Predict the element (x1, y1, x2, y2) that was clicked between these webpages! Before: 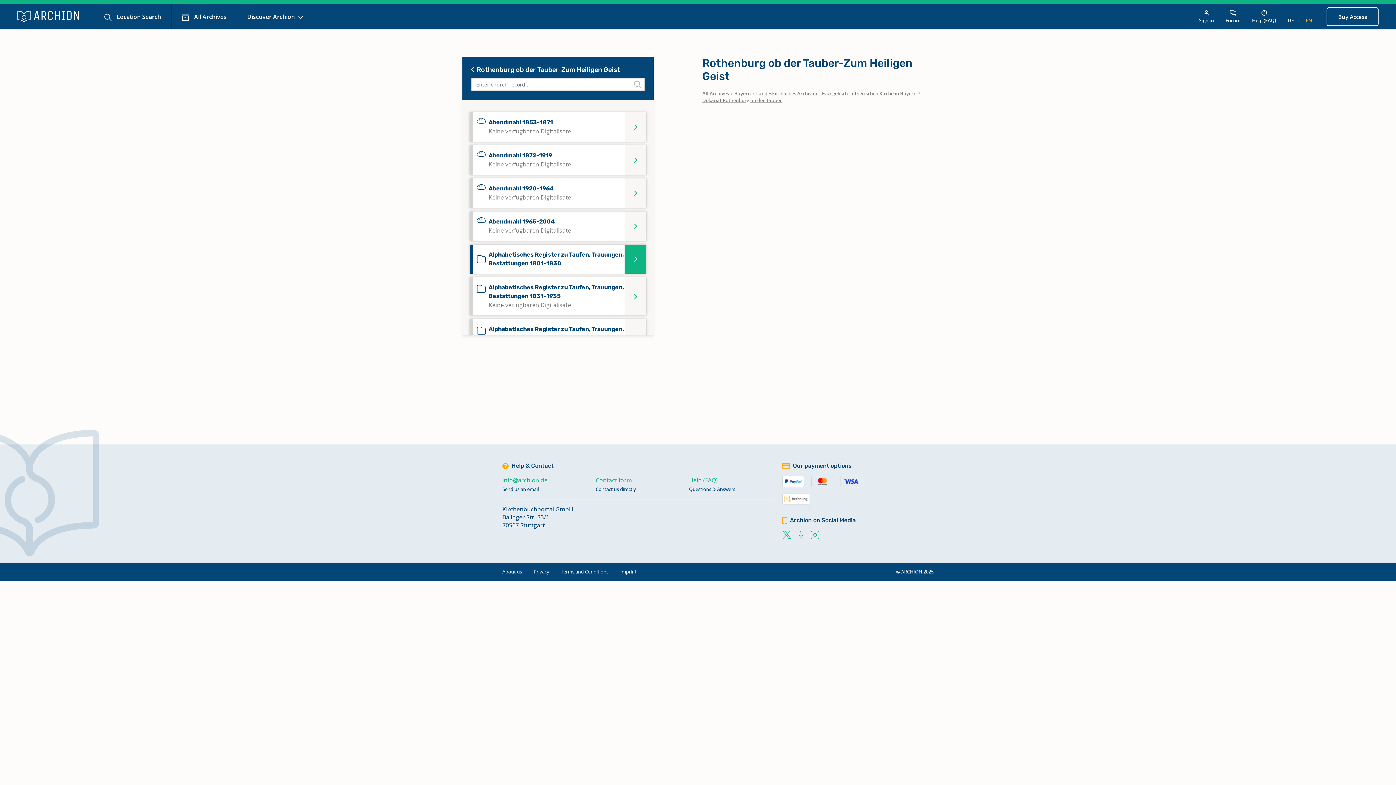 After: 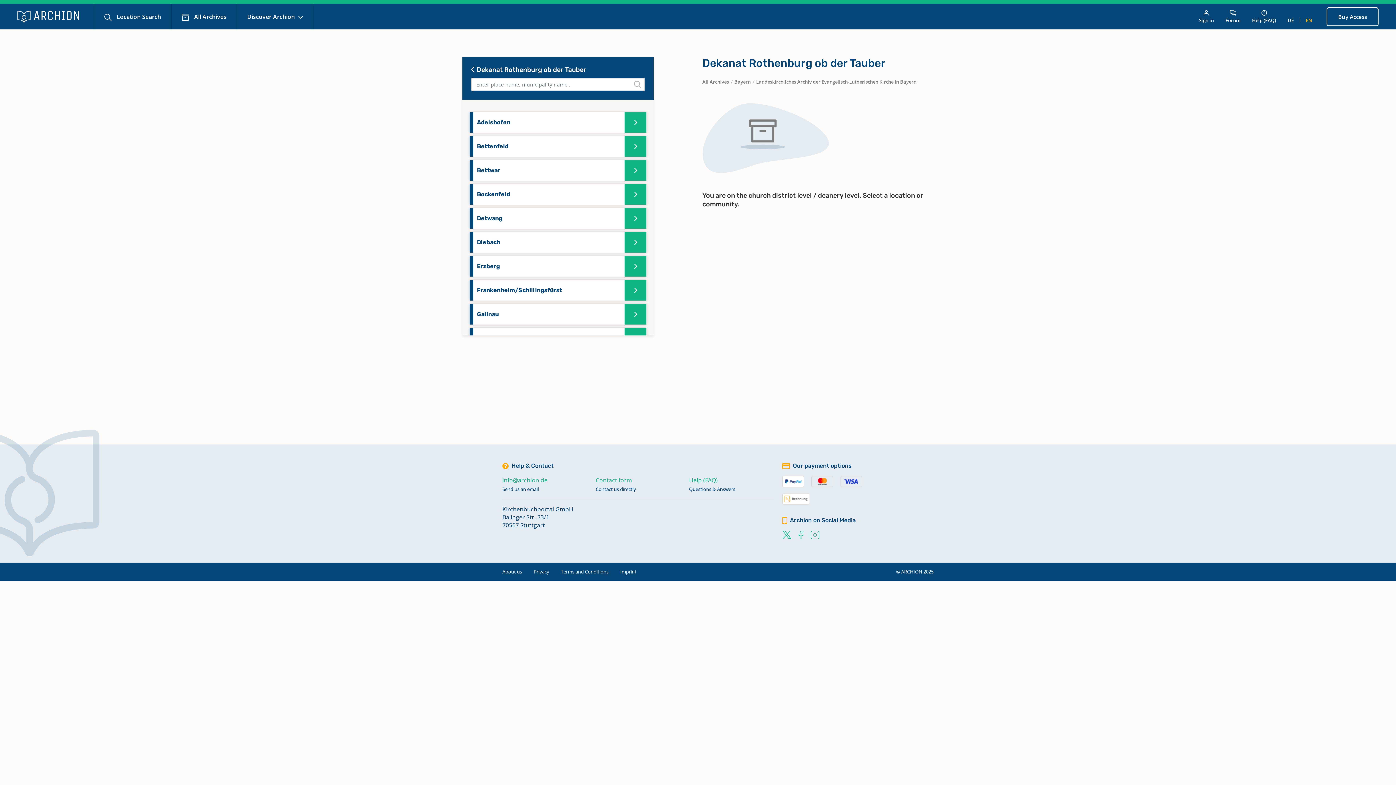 Action: label:  Rothenburg ob der Tauber-Zum Heiligen Geist bbox: (471, 65, 620, 73)